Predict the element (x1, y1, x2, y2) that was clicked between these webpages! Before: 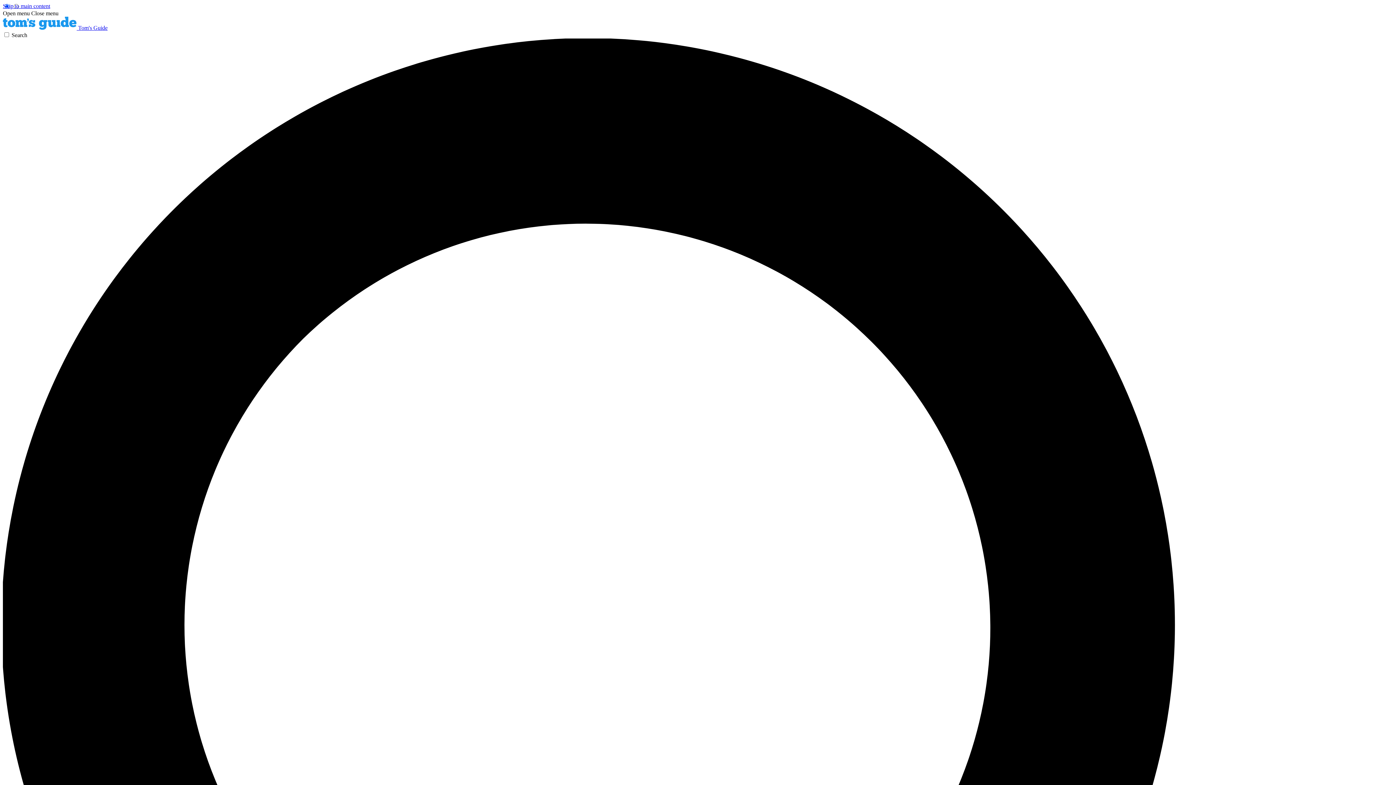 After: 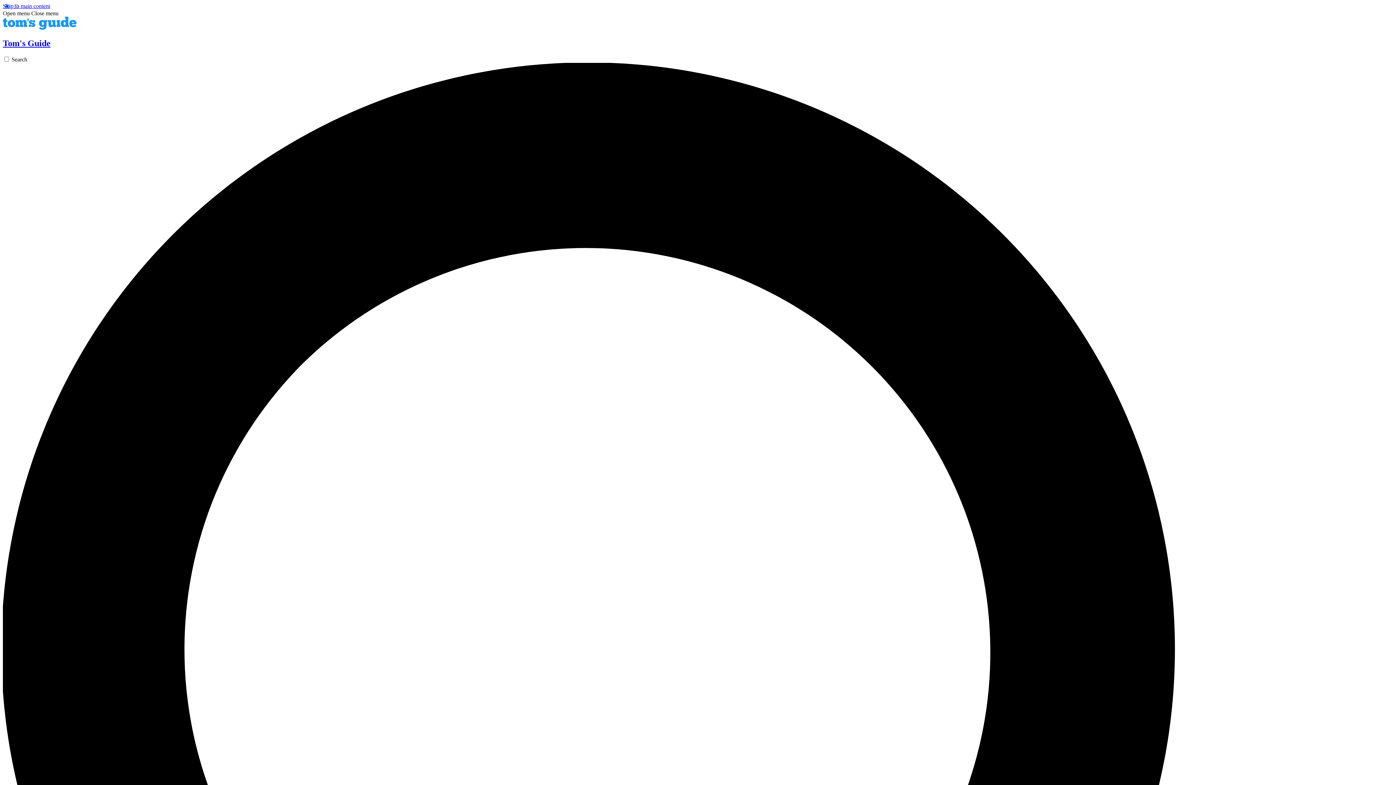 Action: bbox: (2, 24, 107, 30) label:  Tom's Guide